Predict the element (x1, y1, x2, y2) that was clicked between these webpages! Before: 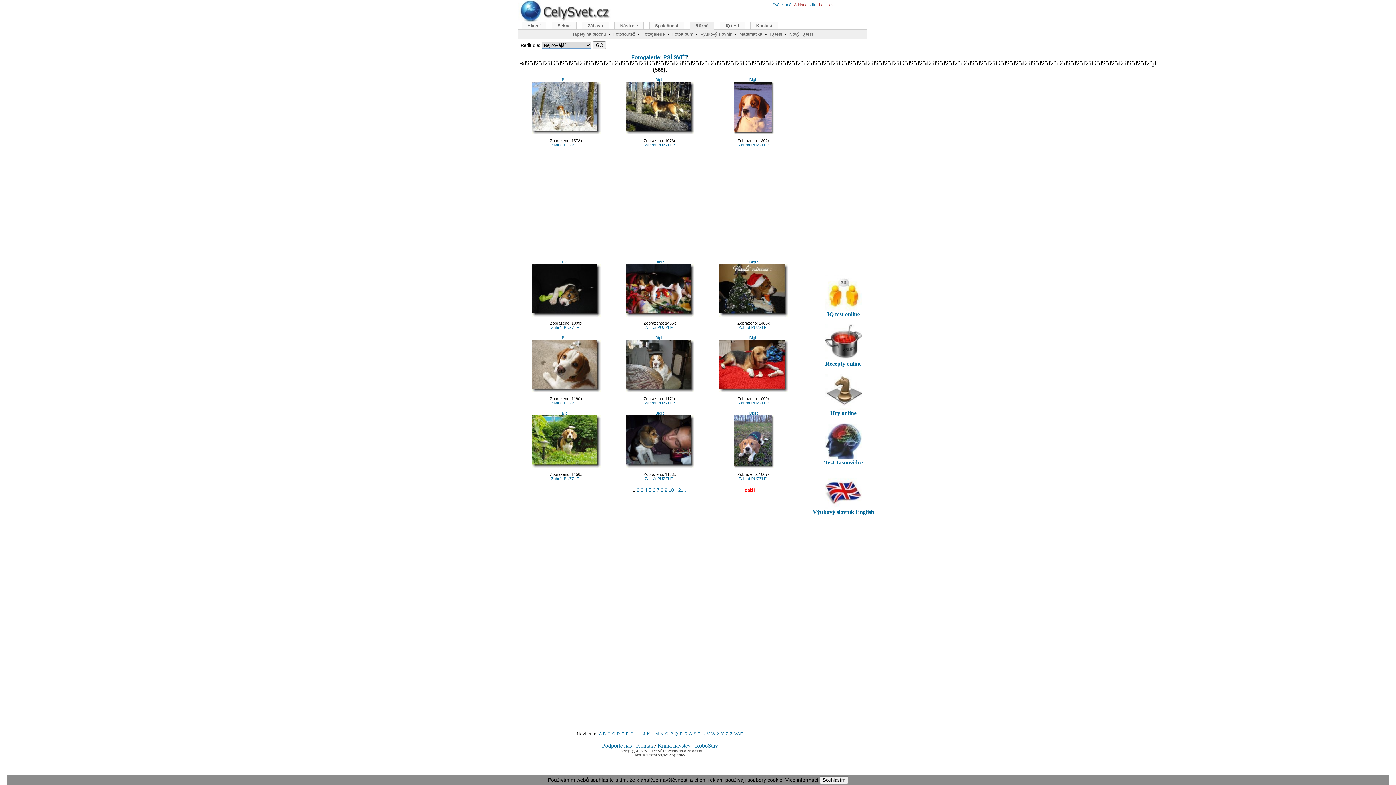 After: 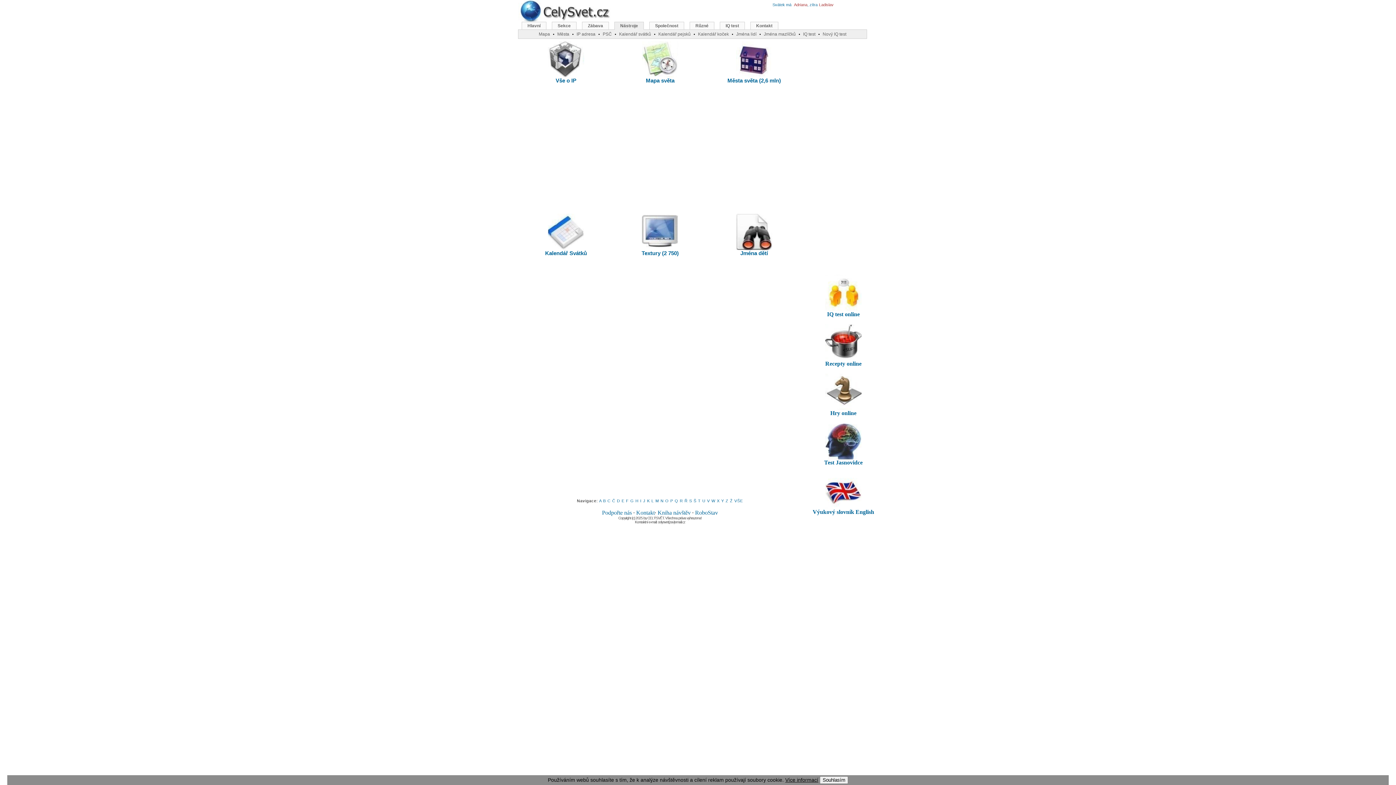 Action: bbox: (614, 21, 644, 29) label: Nástroje